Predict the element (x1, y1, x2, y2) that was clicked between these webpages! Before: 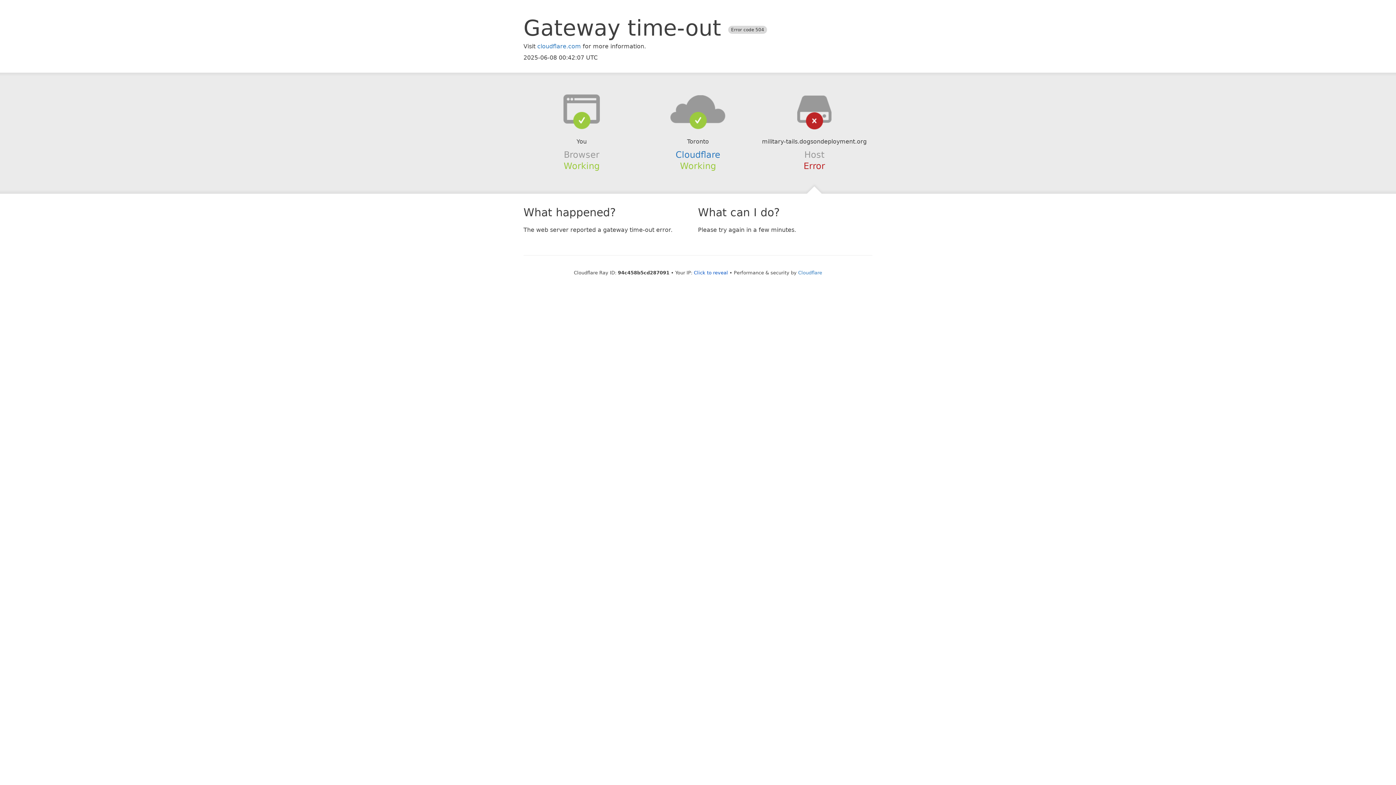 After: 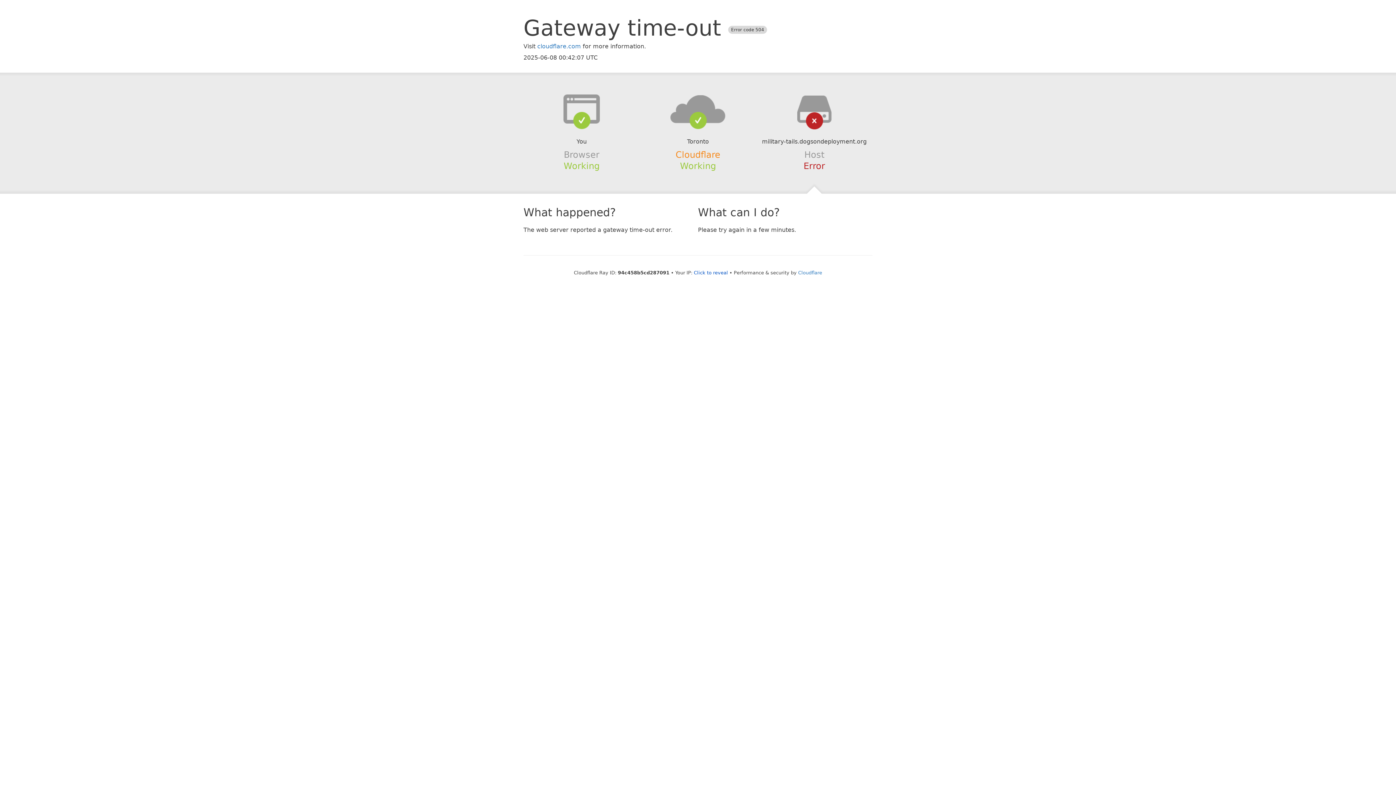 Action: label: Cloudflare bbox: (675, 149, 720, 159)